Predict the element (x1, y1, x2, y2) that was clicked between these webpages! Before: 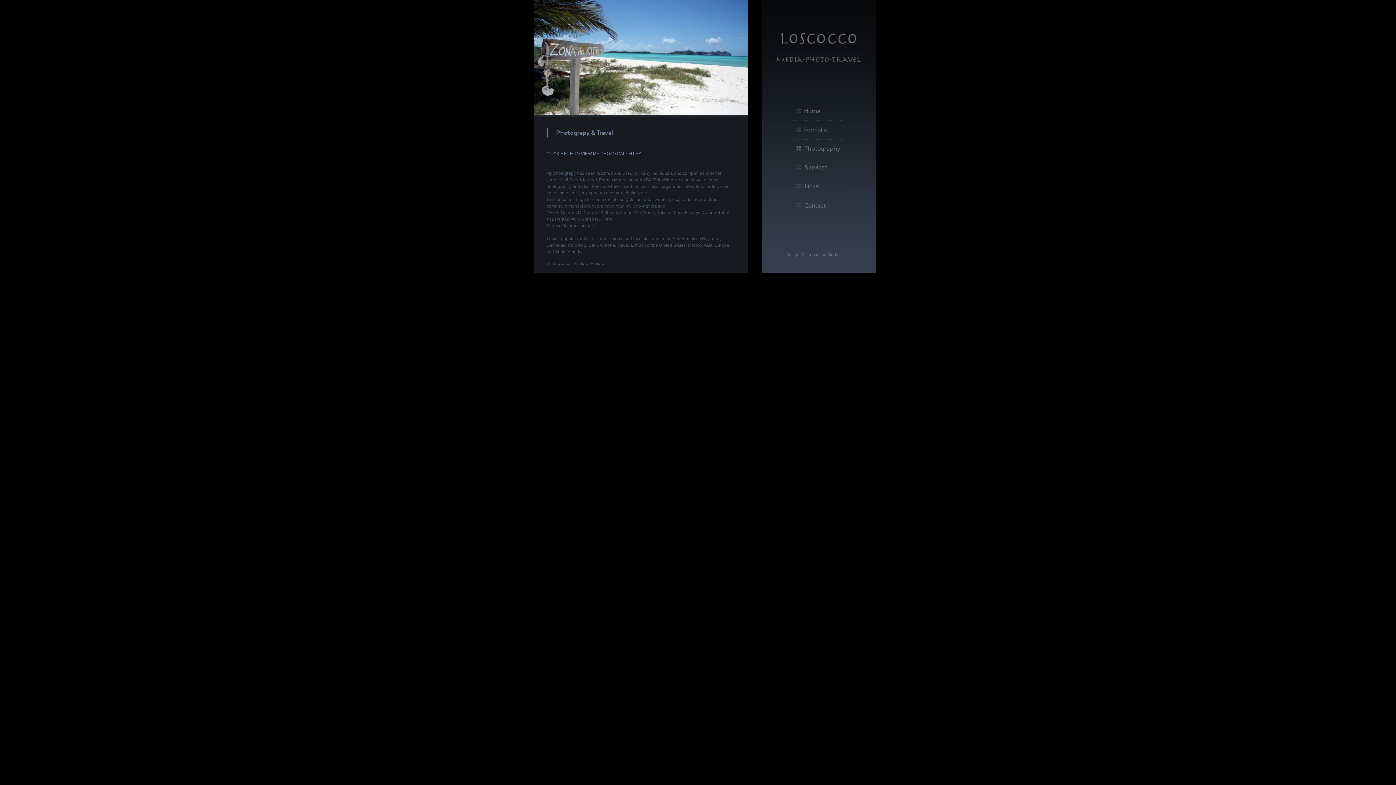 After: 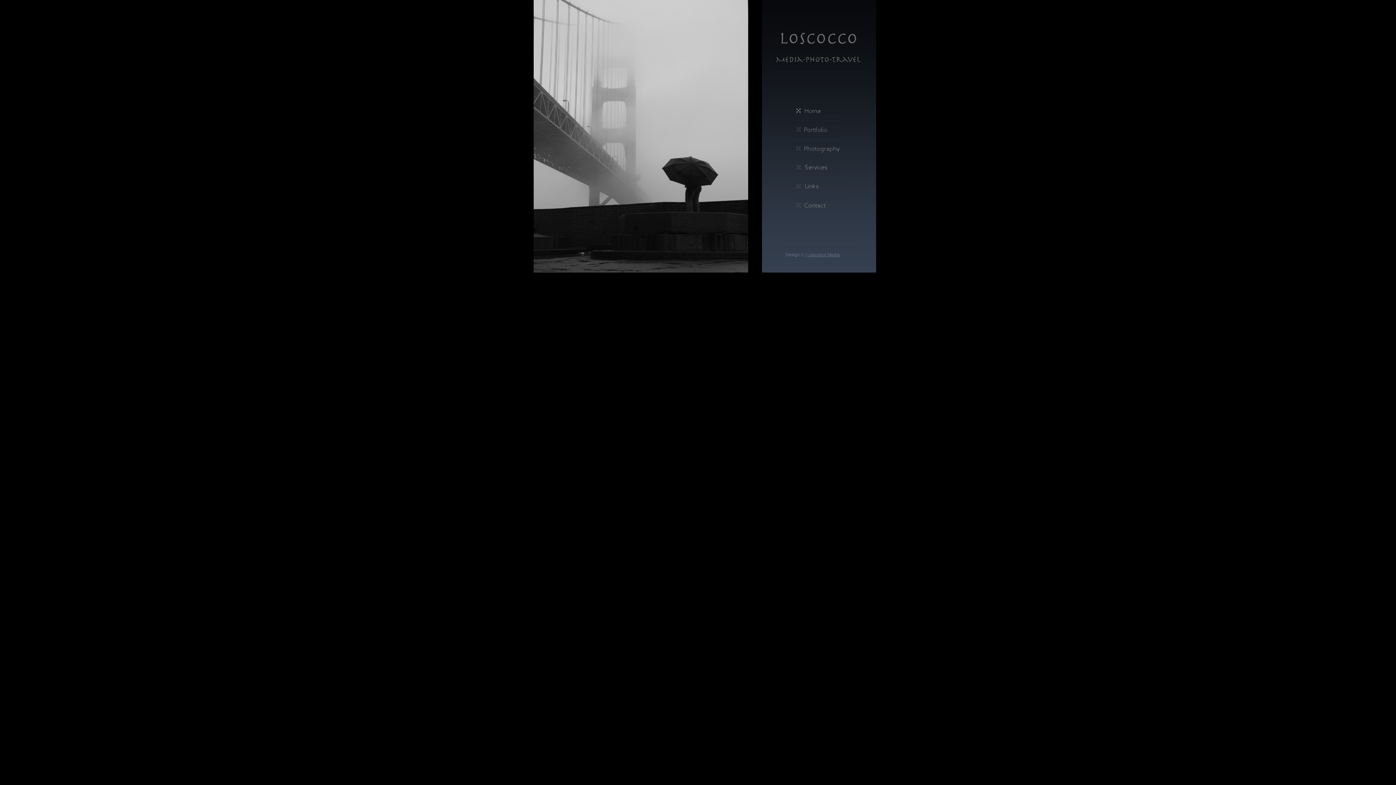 Action: label: Loscocco Media bbox: (807, 252, 840, 257)